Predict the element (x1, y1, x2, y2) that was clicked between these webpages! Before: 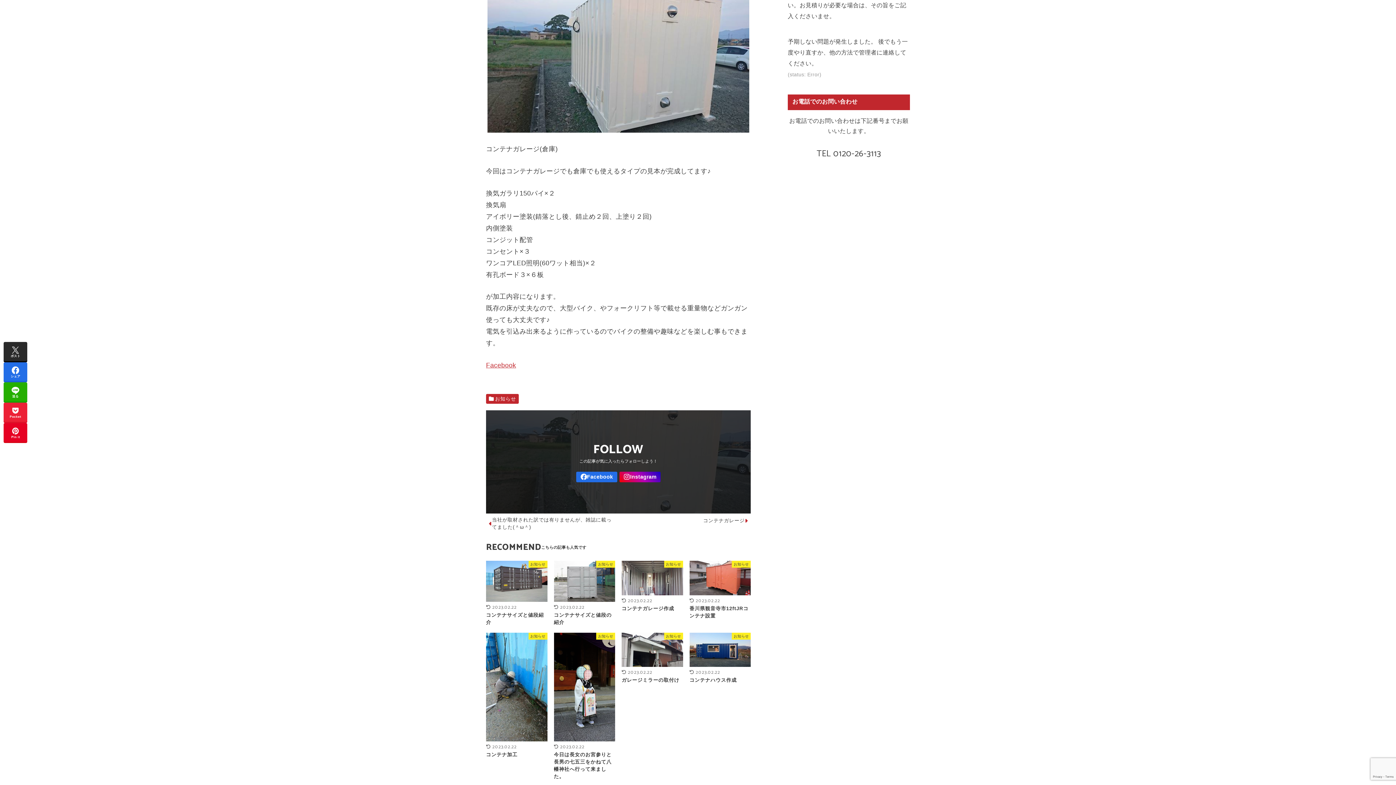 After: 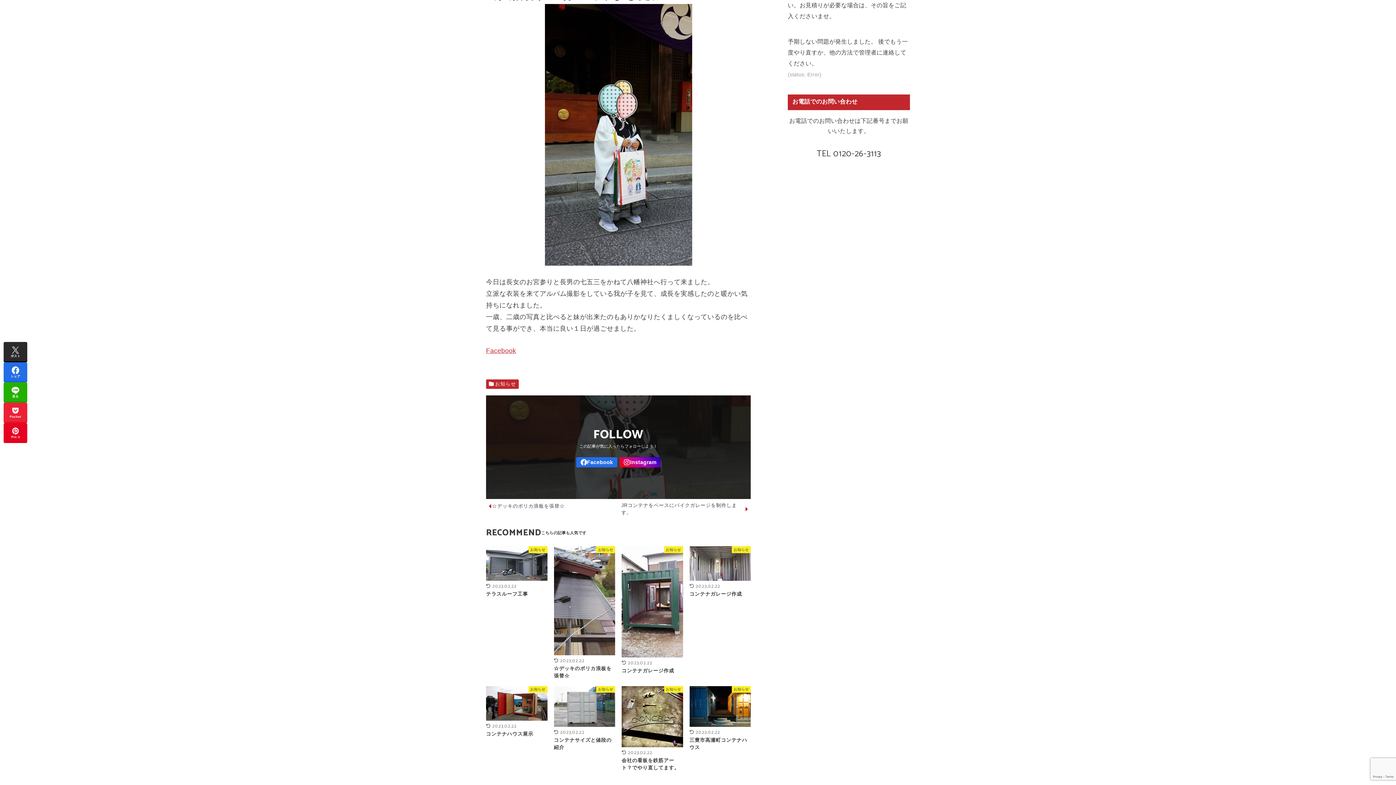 Action: label: お知らせ
2023.02.22
今日は長女のお宮参りと長男の七五三をかねて八幡神社へ行って来ました。 bbox: (554, 632, 615, 780)